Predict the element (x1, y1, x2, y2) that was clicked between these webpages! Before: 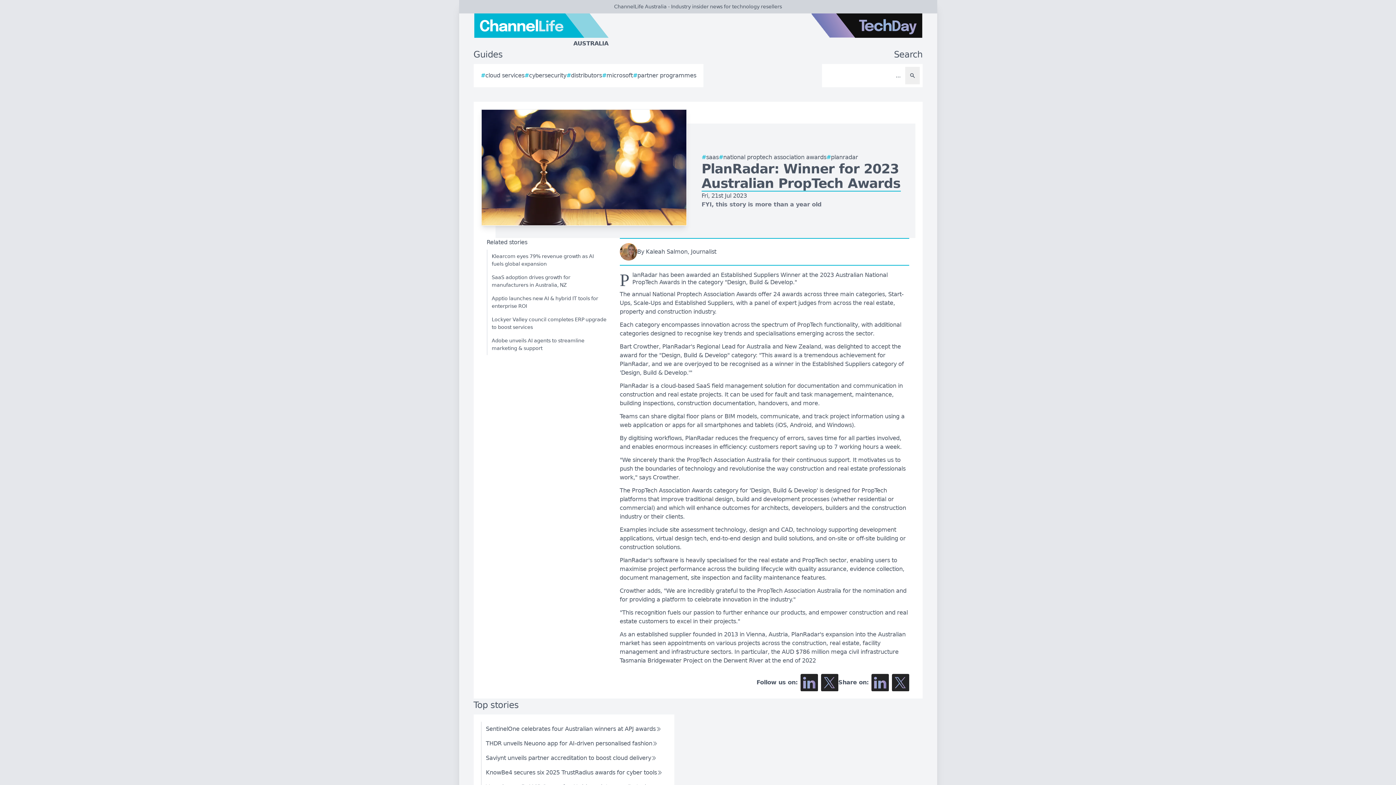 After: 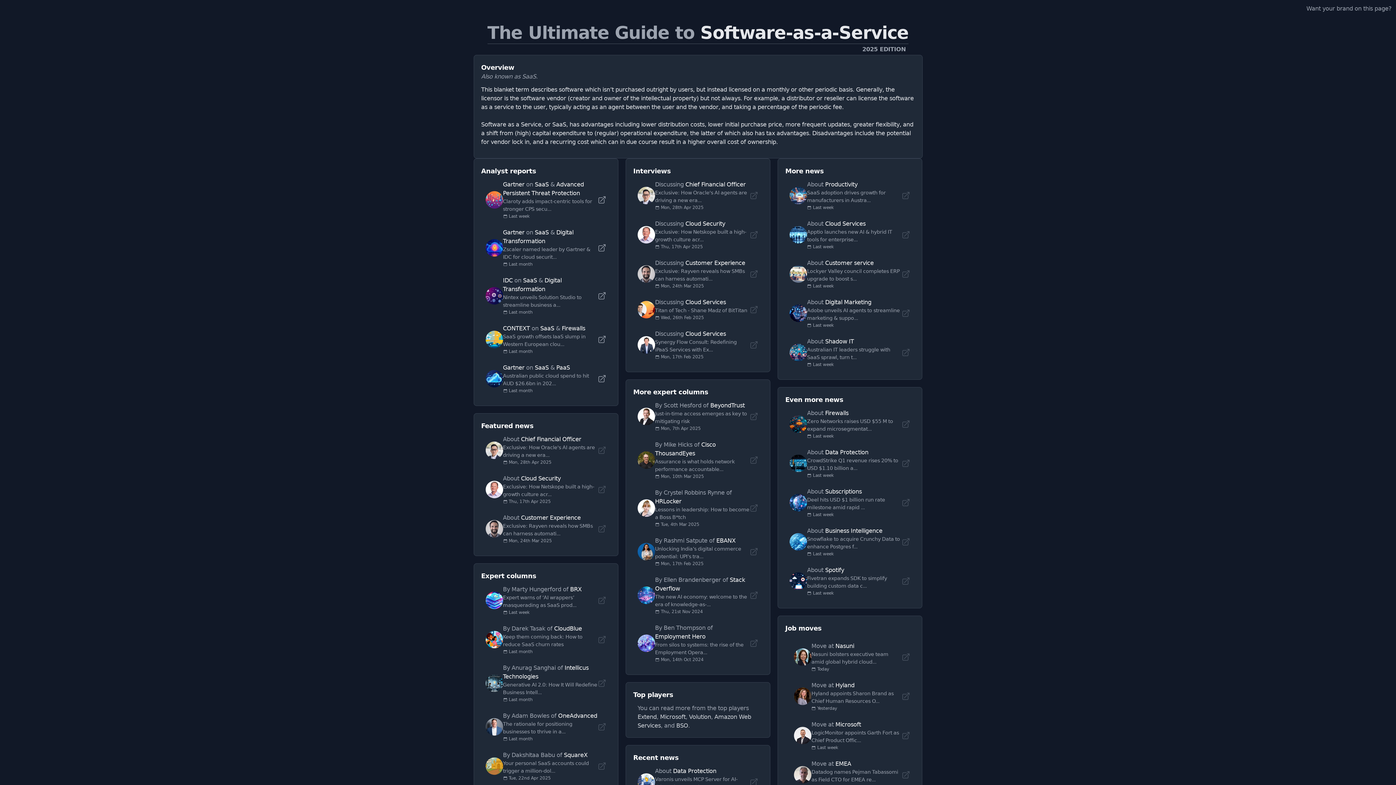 Action: label: #
saas bbox: (701, 152, 718, 161)